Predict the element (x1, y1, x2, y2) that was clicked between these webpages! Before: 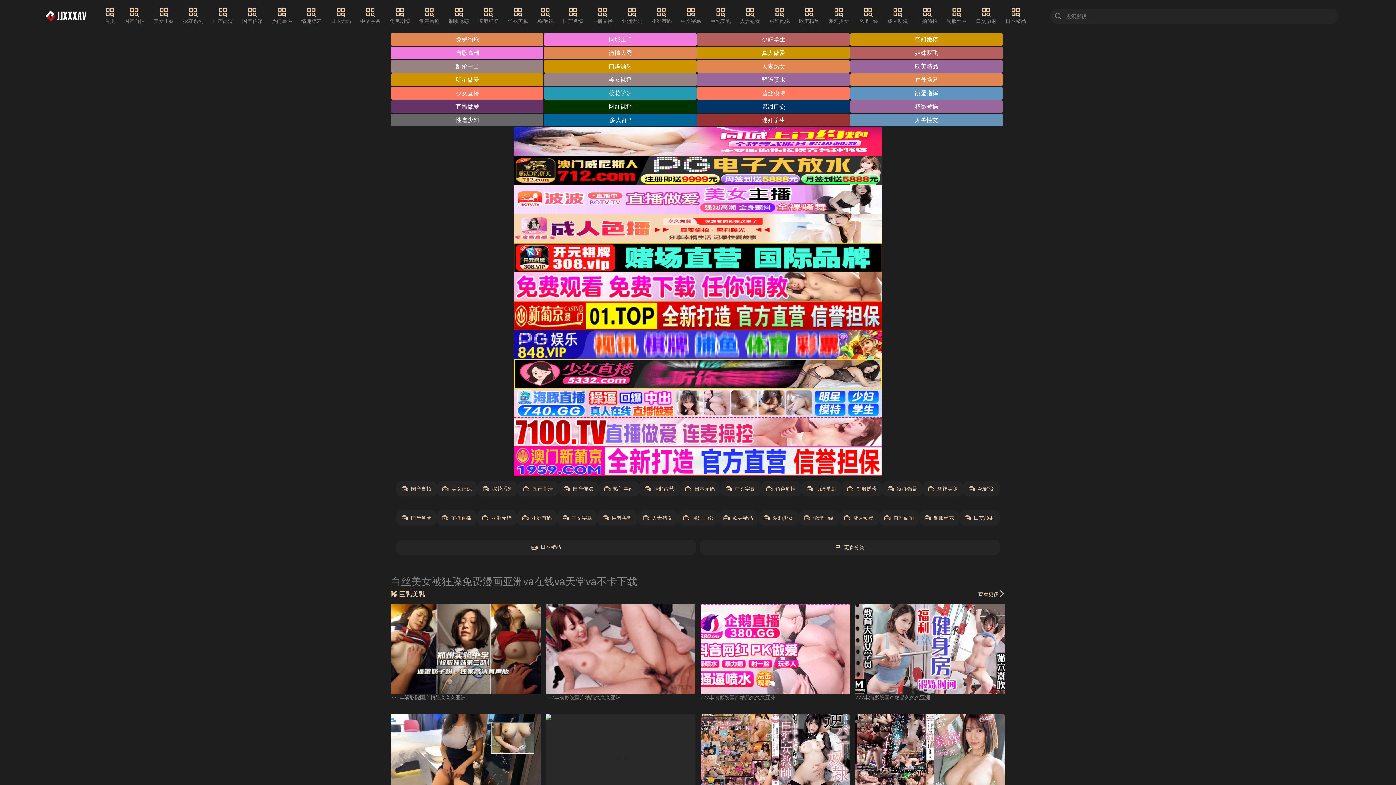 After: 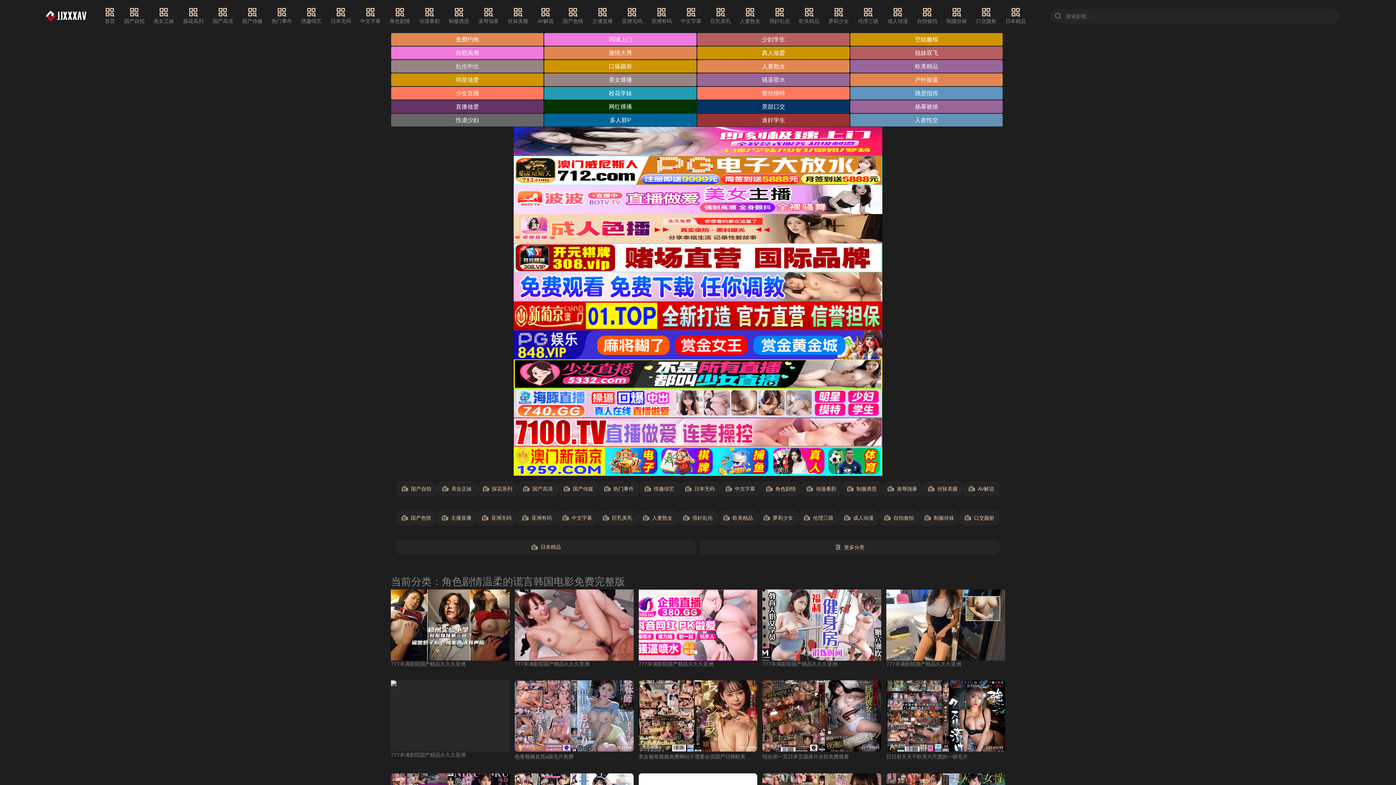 Action: label: 角色剧情 bbox: (389, 7, 410, 25)